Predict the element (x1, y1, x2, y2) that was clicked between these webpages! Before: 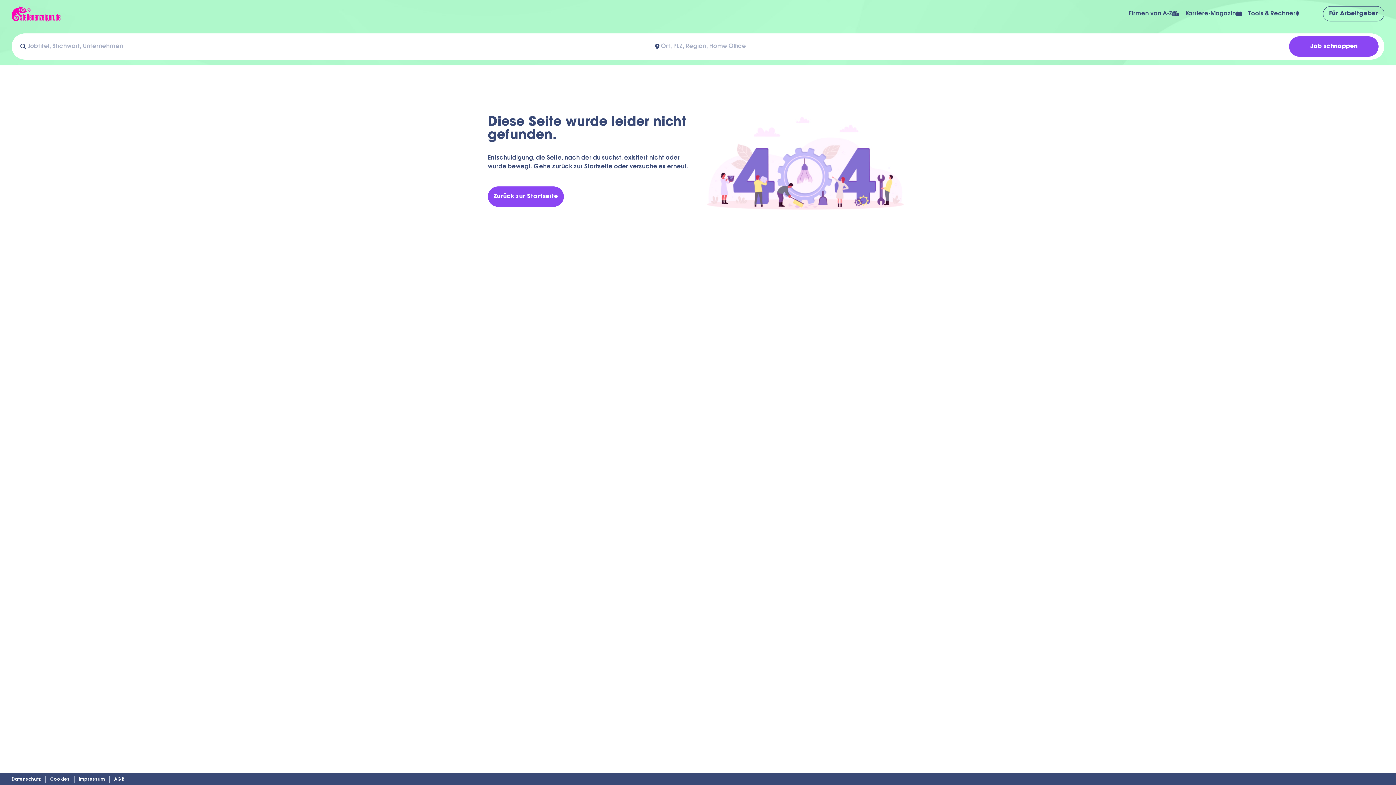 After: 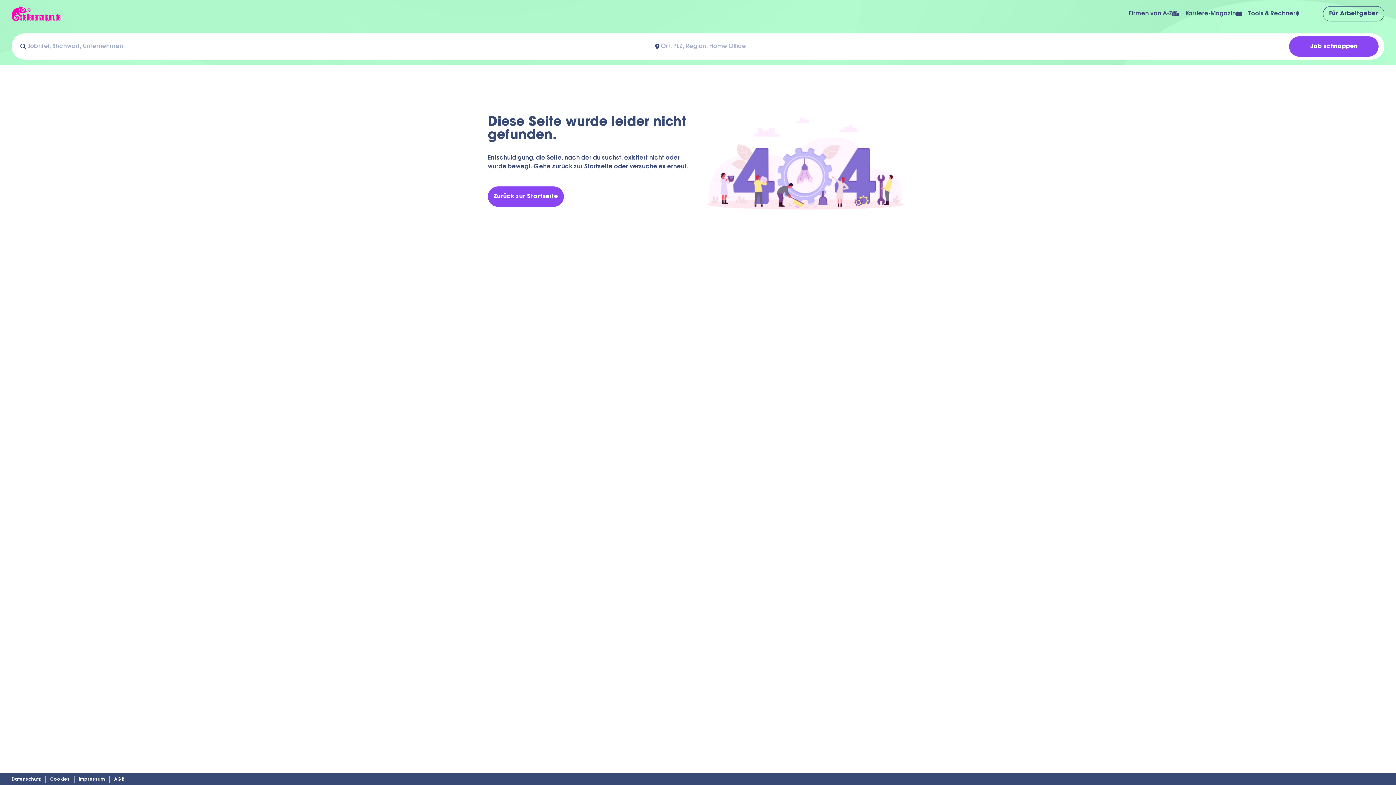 Action: label: interner Link bbox: (45, 776, 74, 783)